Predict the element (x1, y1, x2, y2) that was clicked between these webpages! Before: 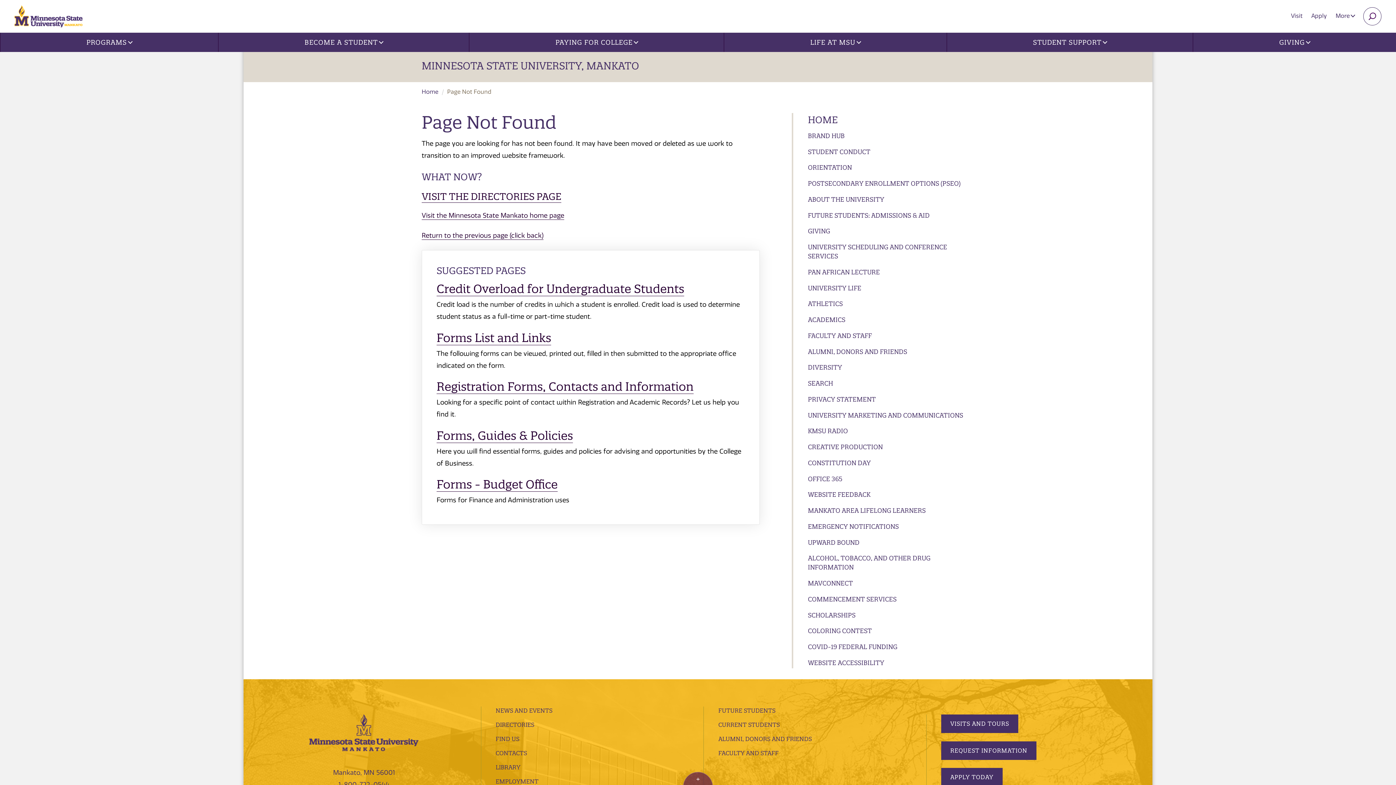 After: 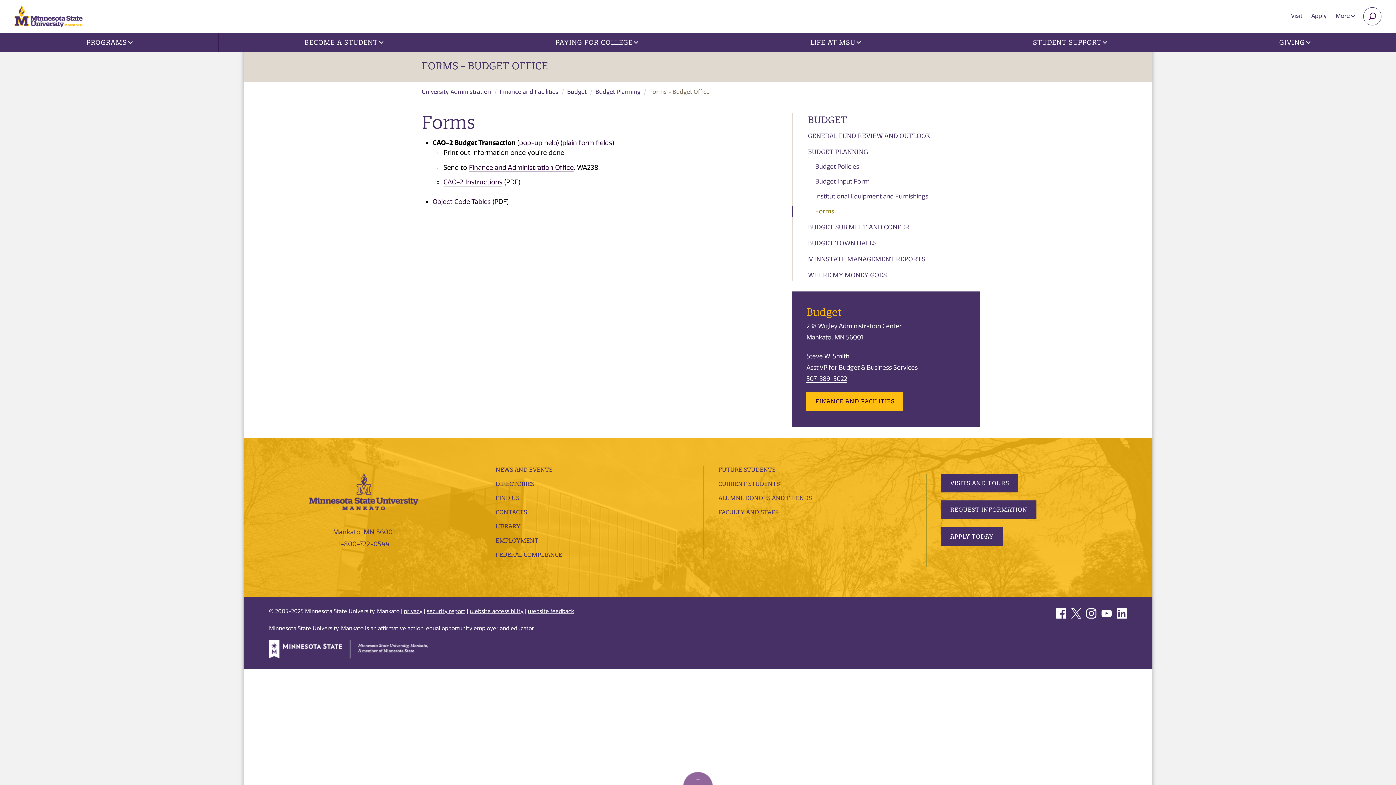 Action: label: Forms - Budget Office bbox: (436, 477, 557, 492)